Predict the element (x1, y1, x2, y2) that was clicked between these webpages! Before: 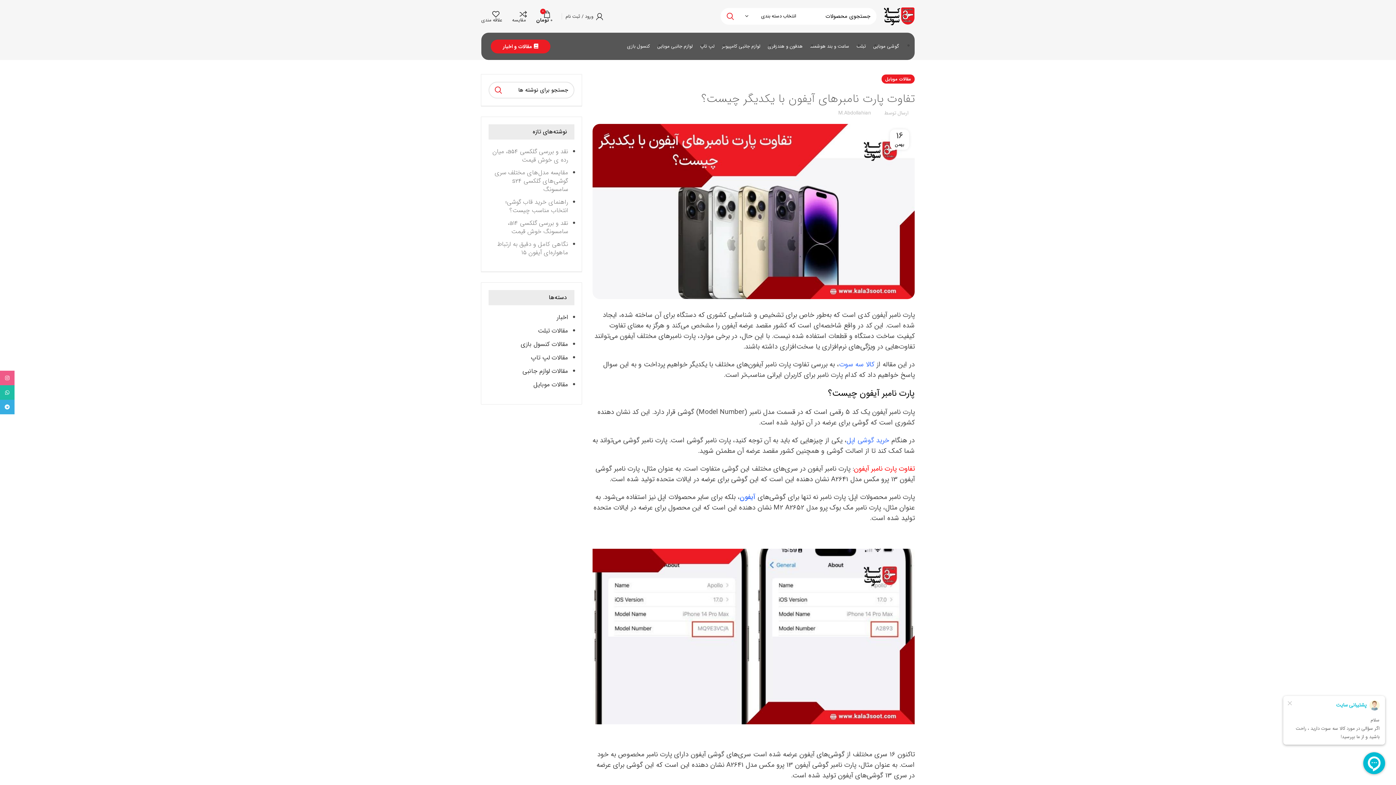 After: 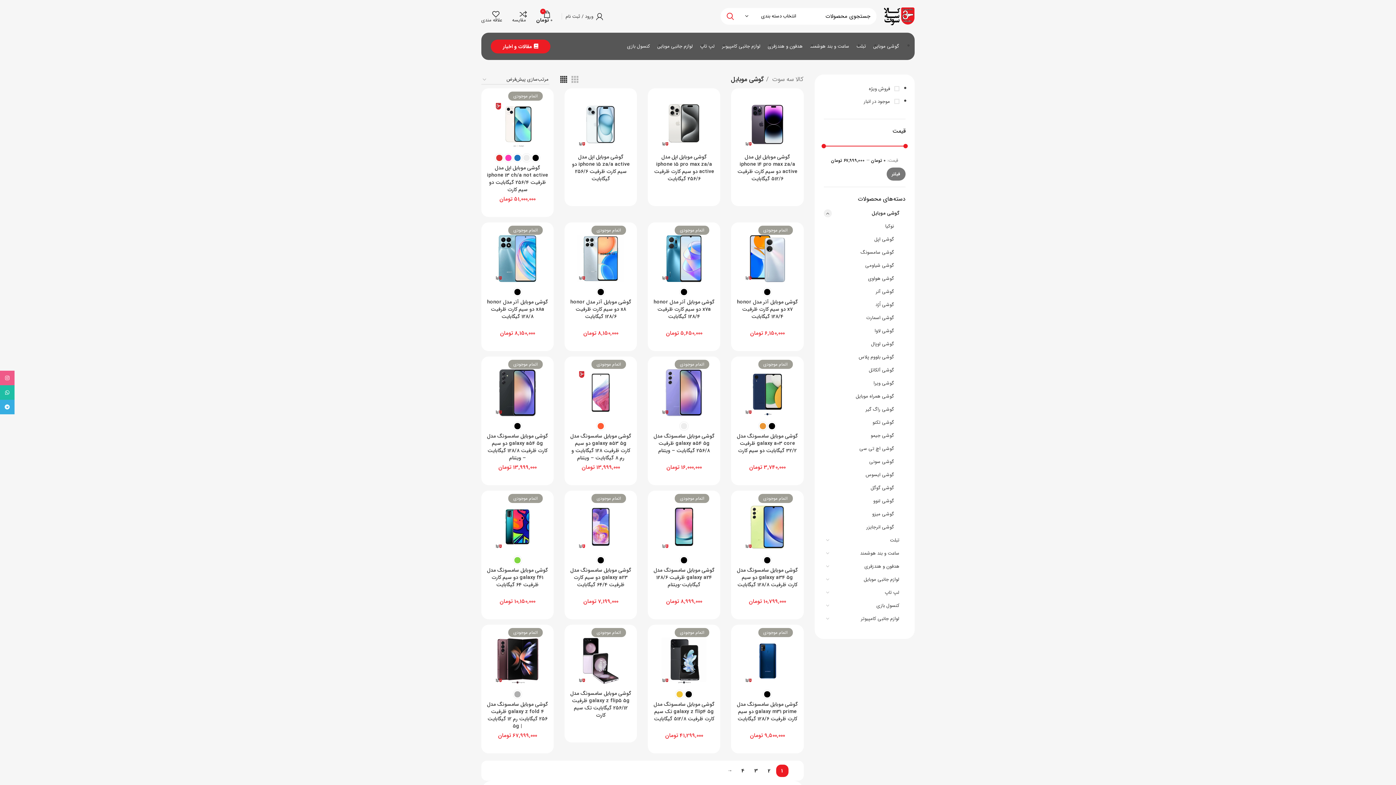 Action: bbox: (869, 39, 902, 53) label: گوشی موبایل